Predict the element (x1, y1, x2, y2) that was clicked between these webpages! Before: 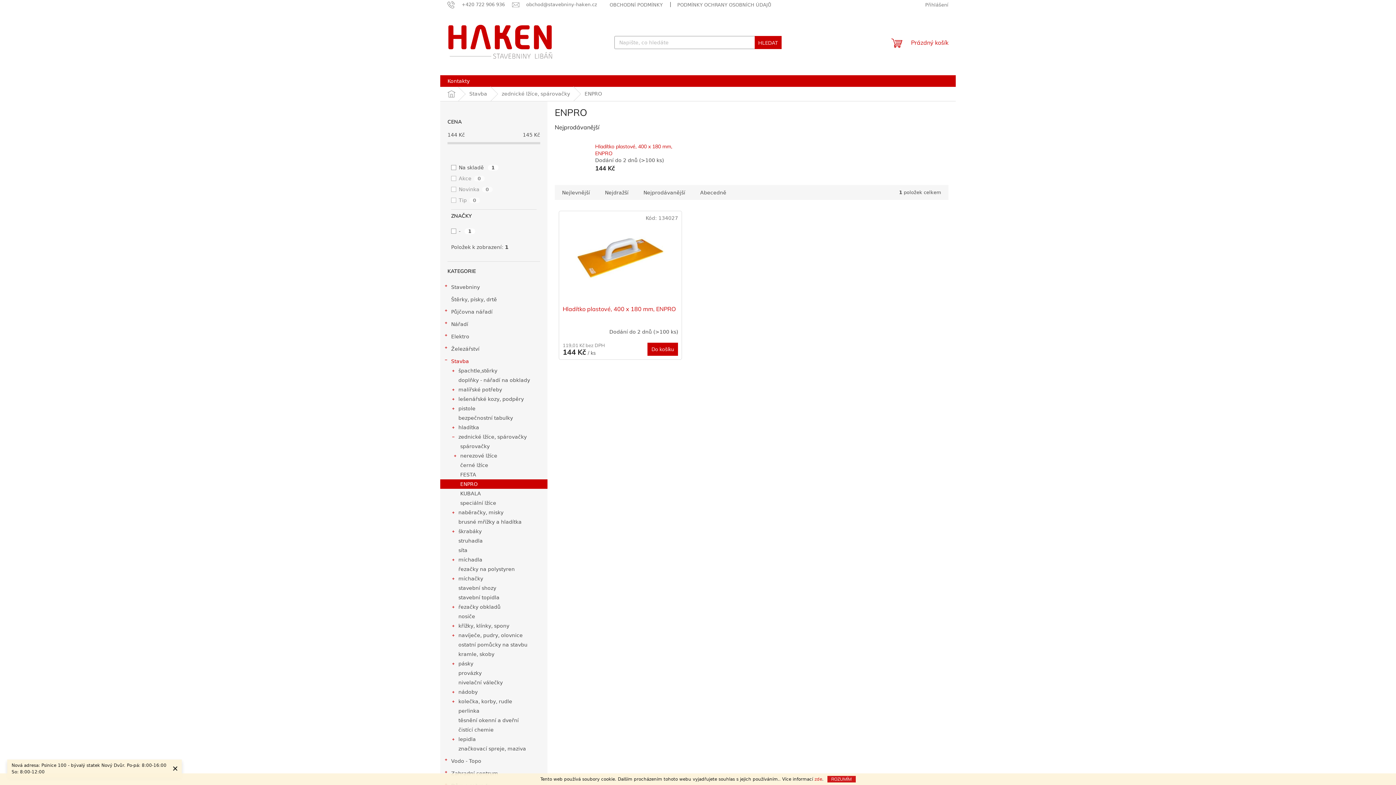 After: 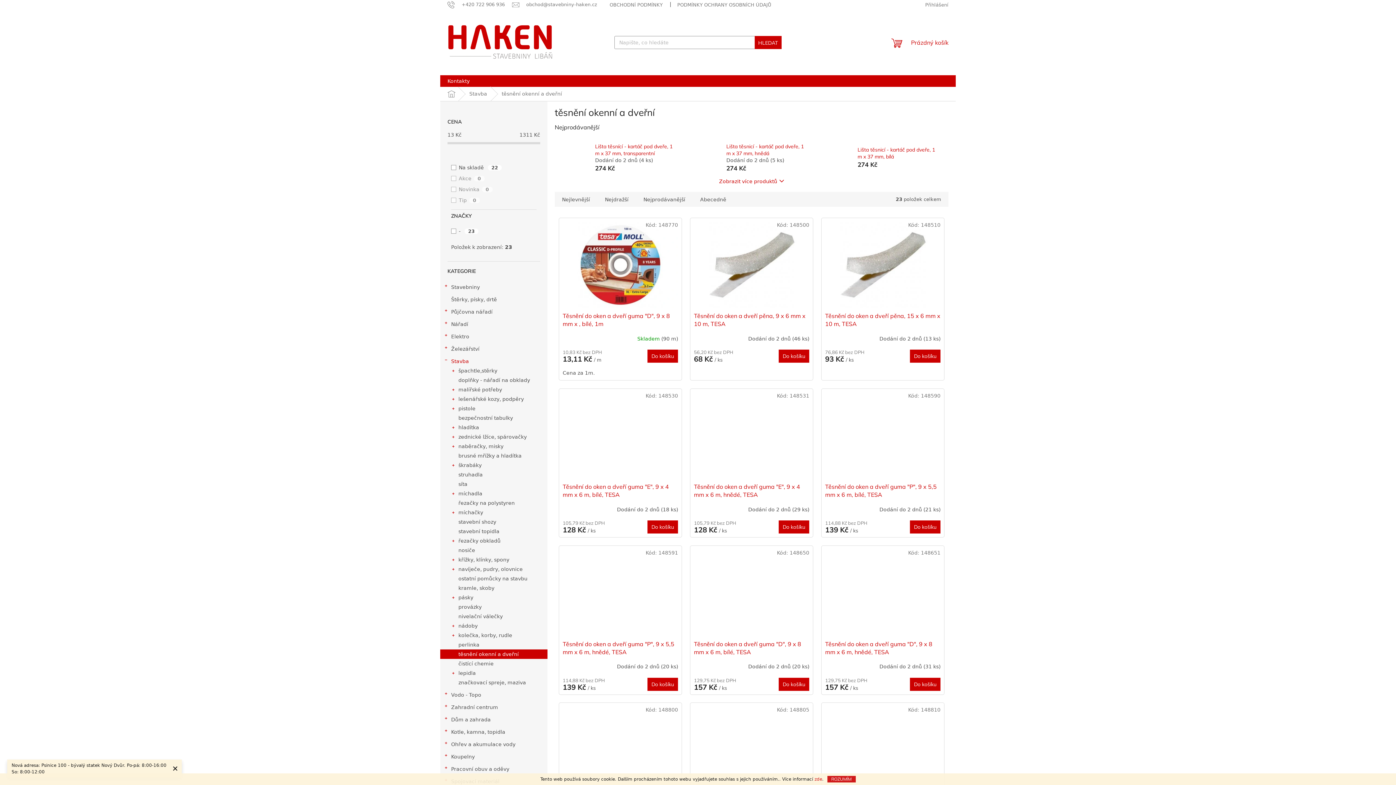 Action: label: těsnění okenní a dveřní bbox: (440, 716, 547, 725)